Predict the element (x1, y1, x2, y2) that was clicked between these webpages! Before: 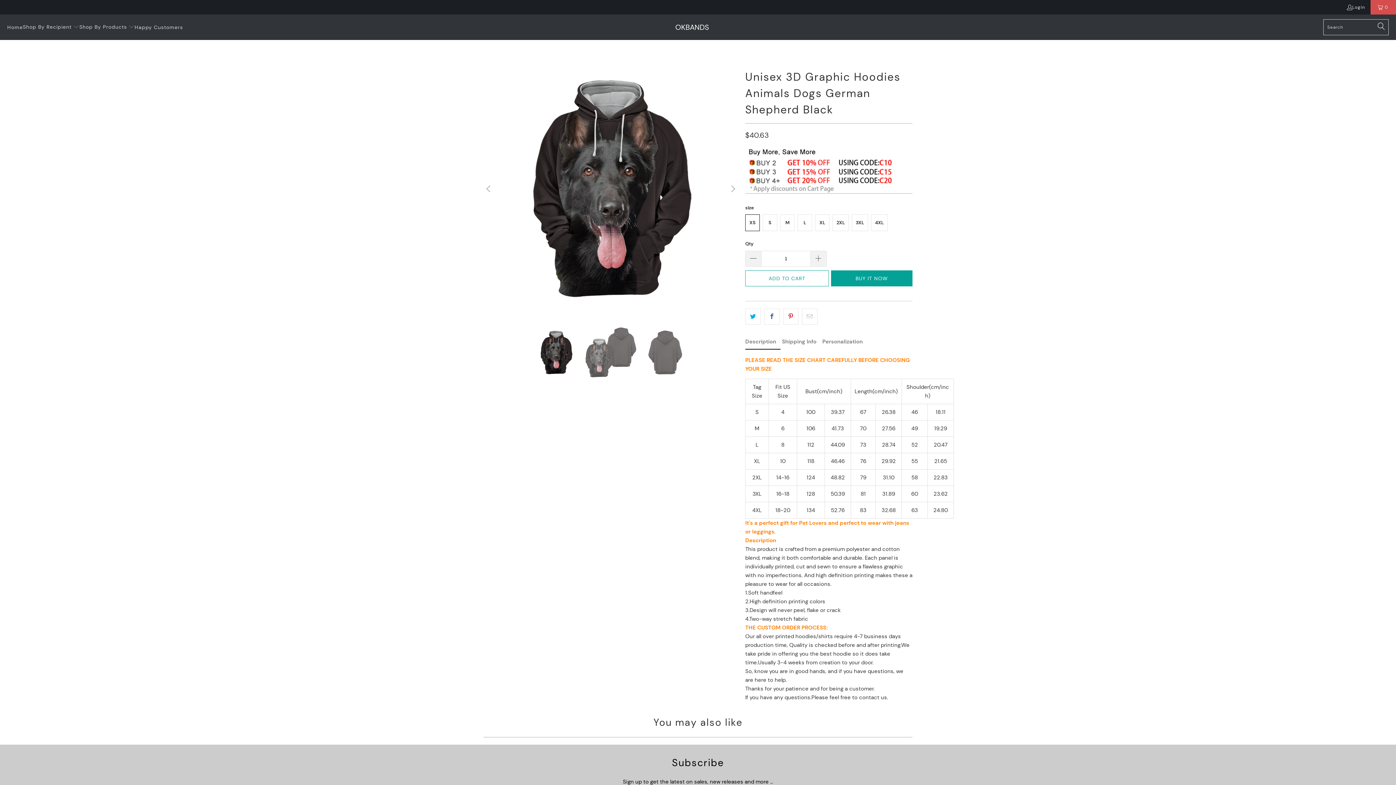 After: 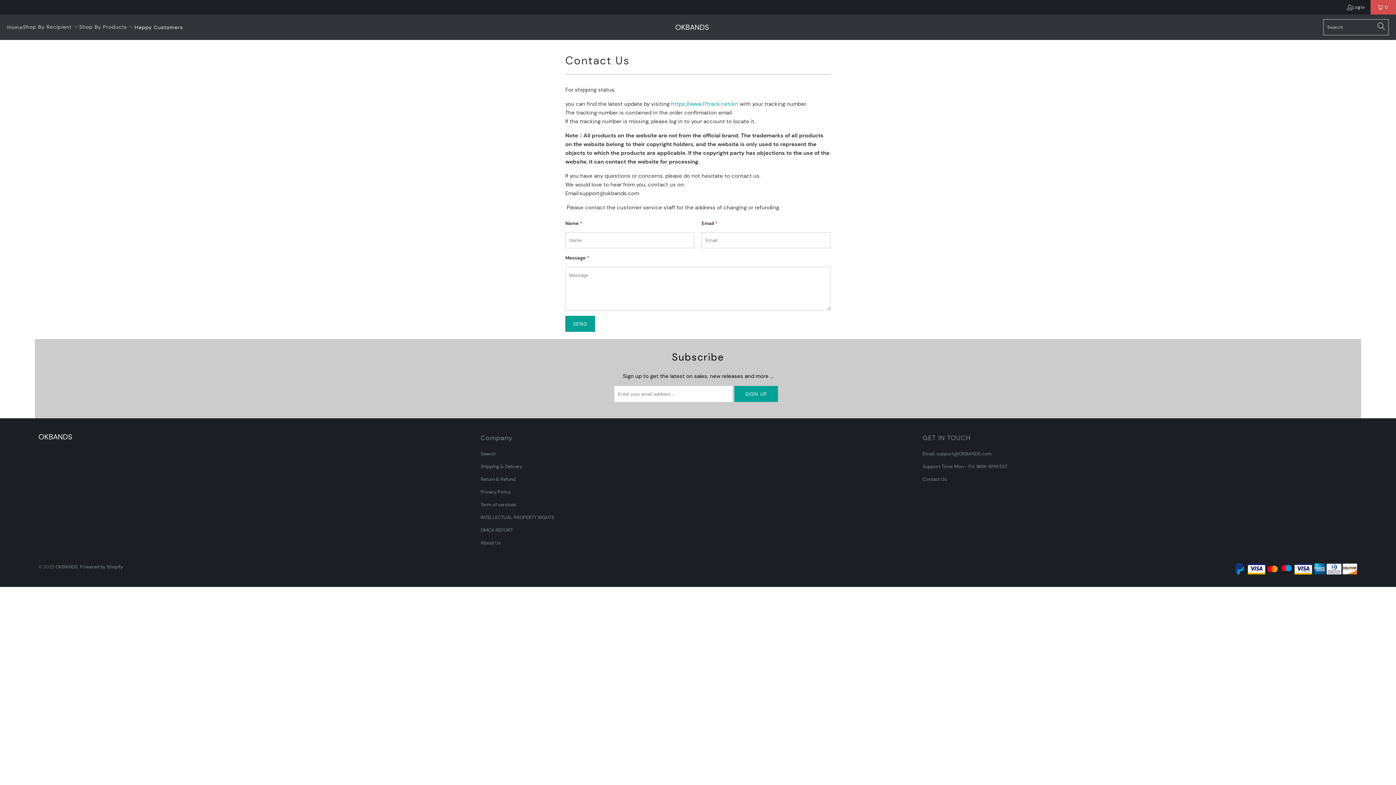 Action: label: Happy Customers bbox: (134, 18, 183, 36)